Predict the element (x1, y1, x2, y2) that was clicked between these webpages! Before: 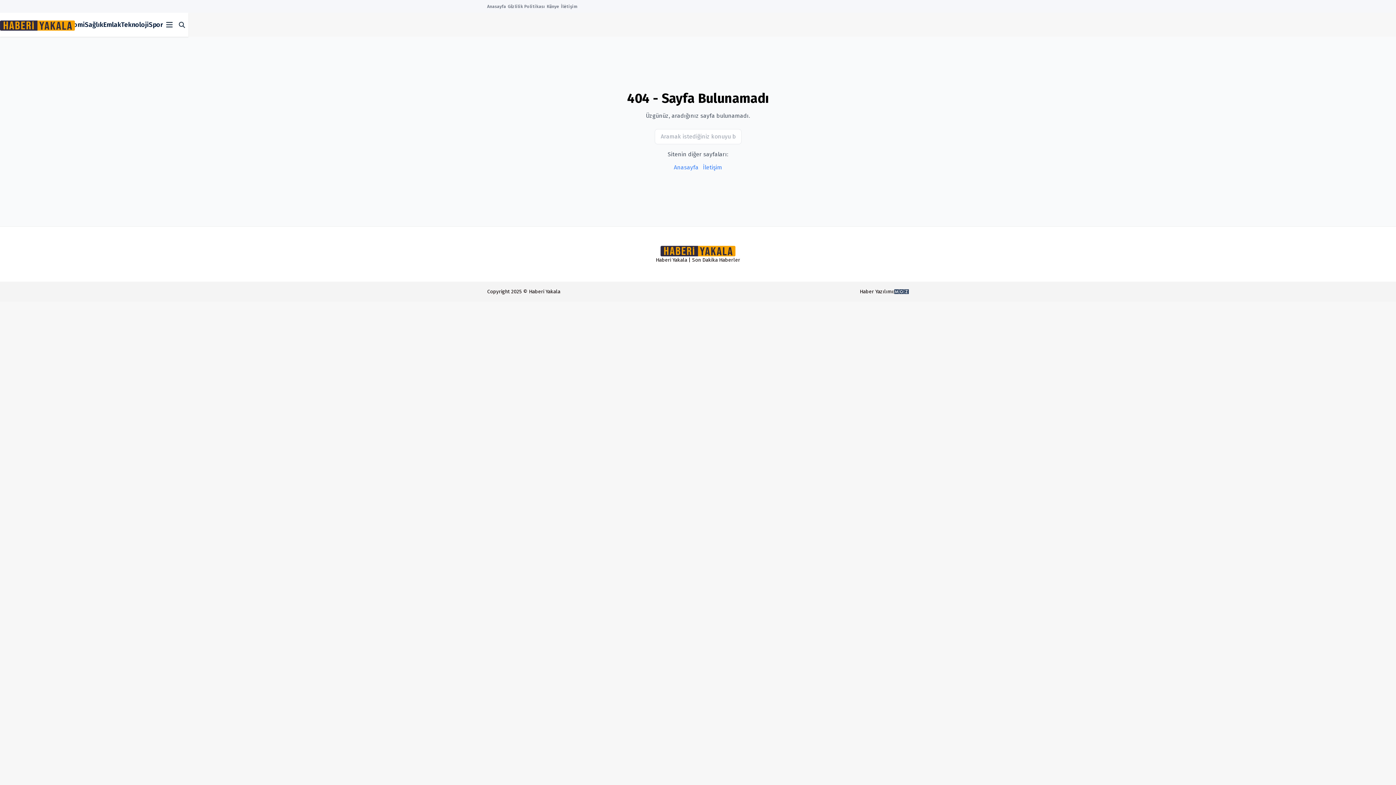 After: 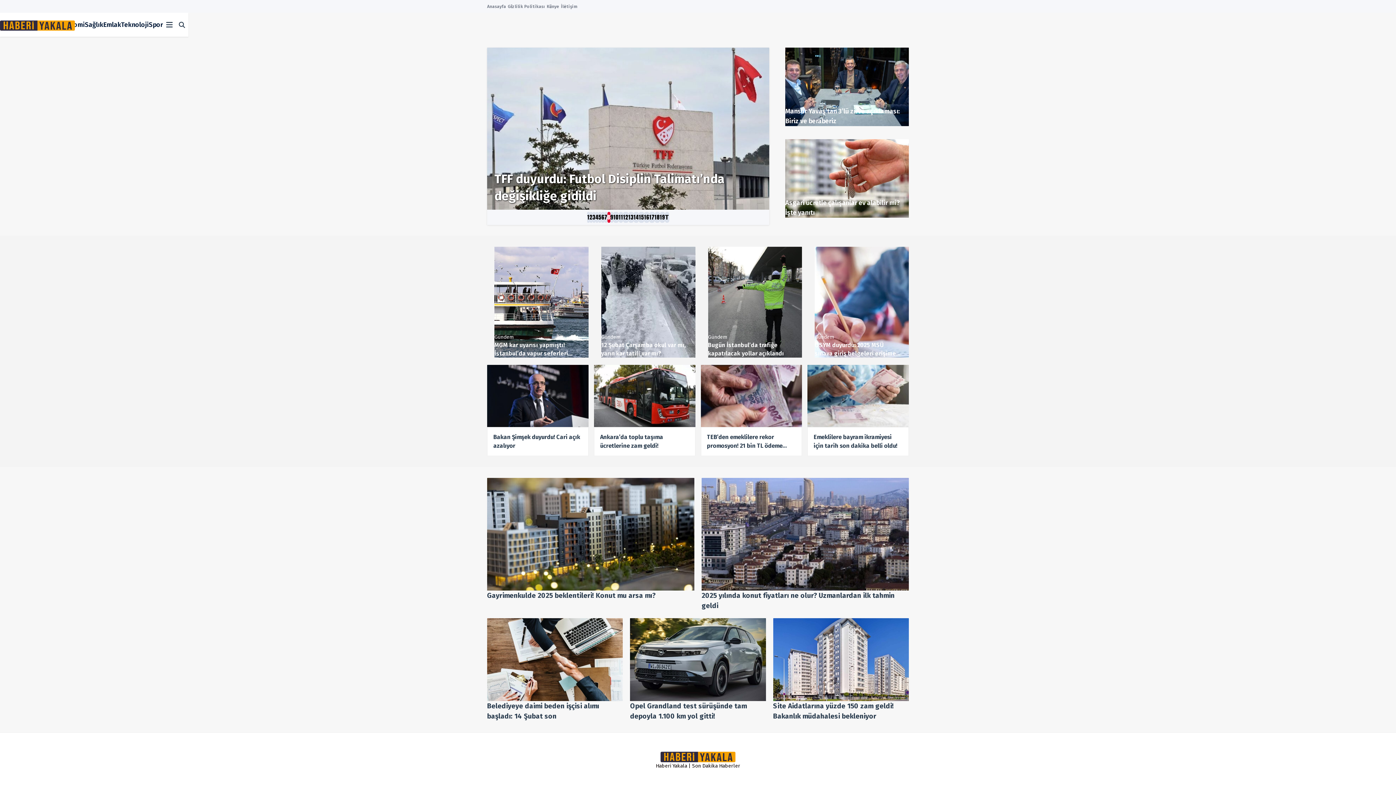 Action: bbox: (660, 245, 735, 257)